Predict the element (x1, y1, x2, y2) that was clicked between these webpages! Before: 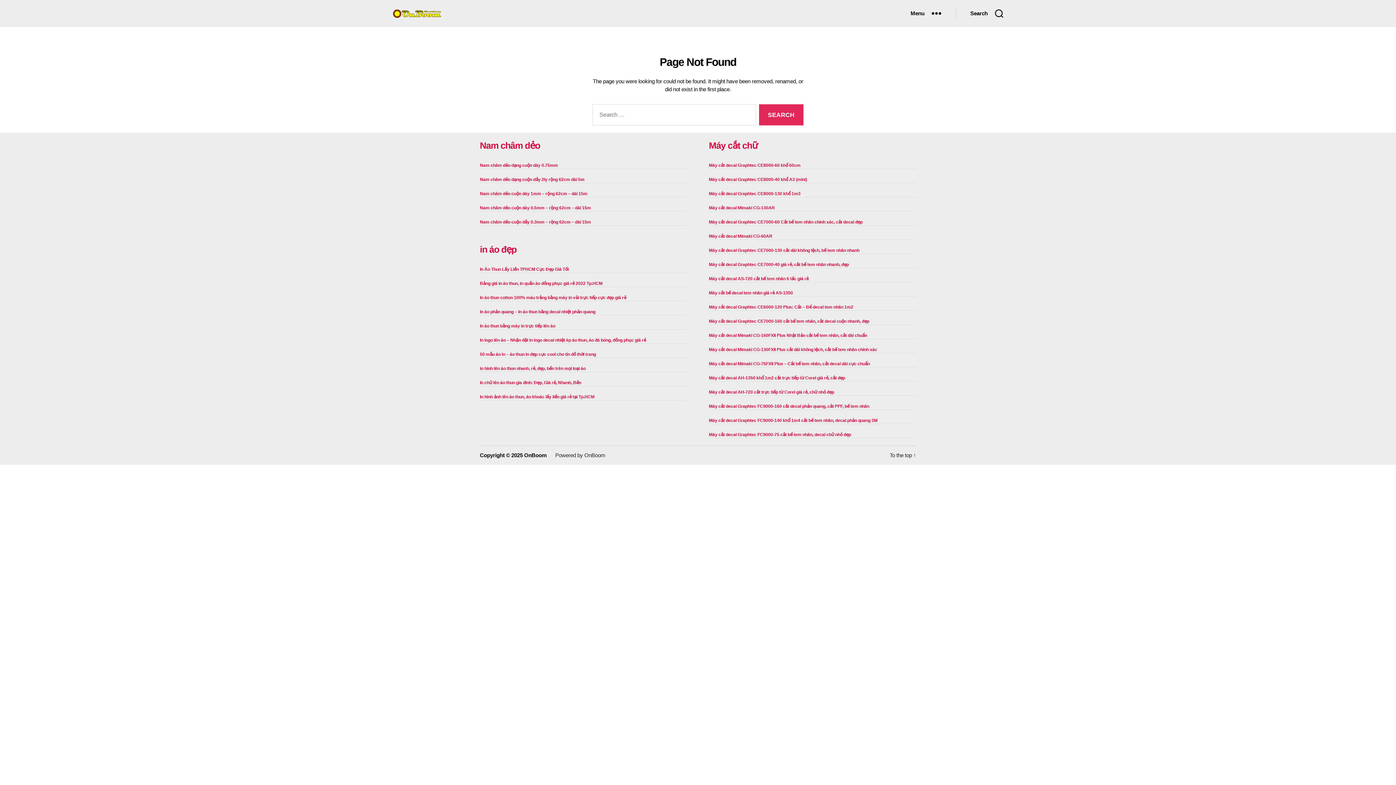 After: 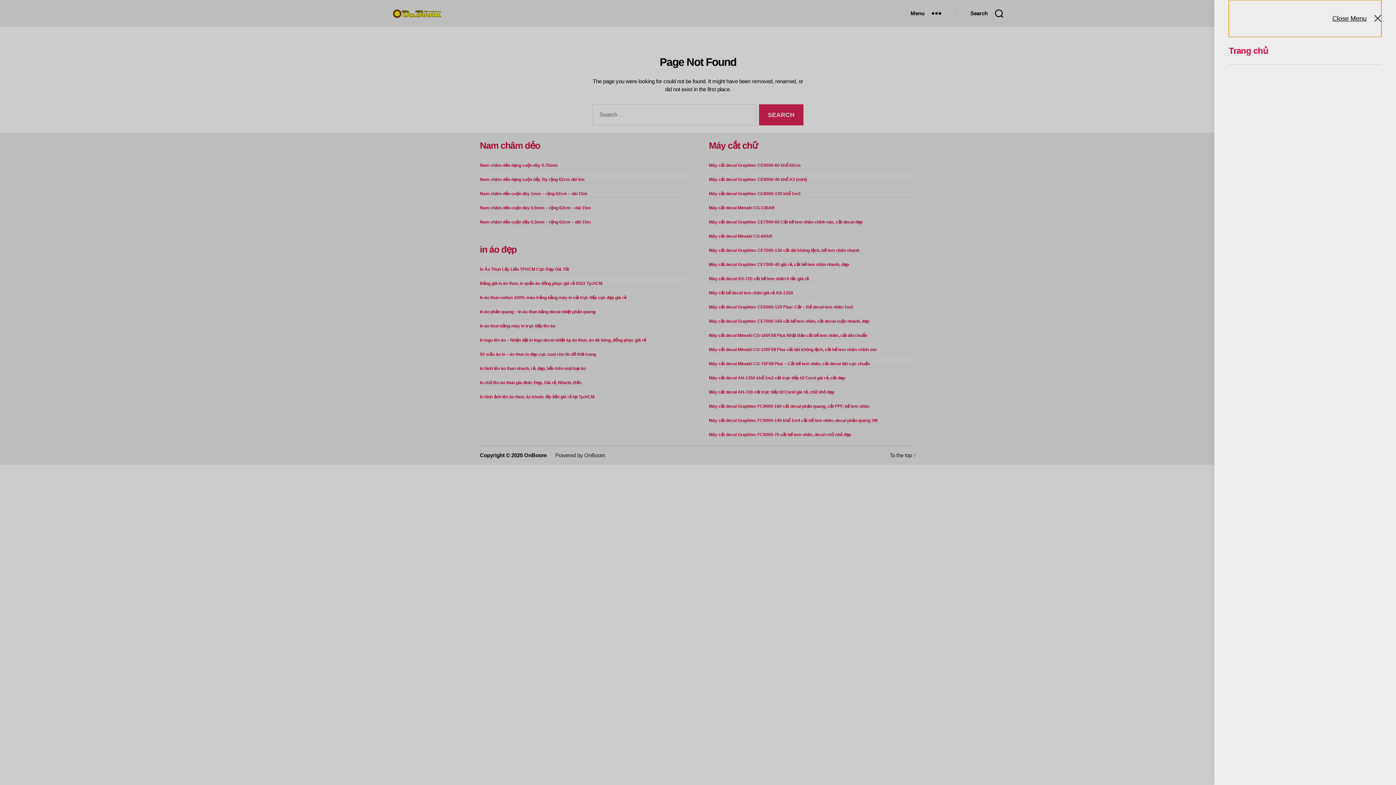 Action: bbox: (896, 5, 956, 21) label: Menu